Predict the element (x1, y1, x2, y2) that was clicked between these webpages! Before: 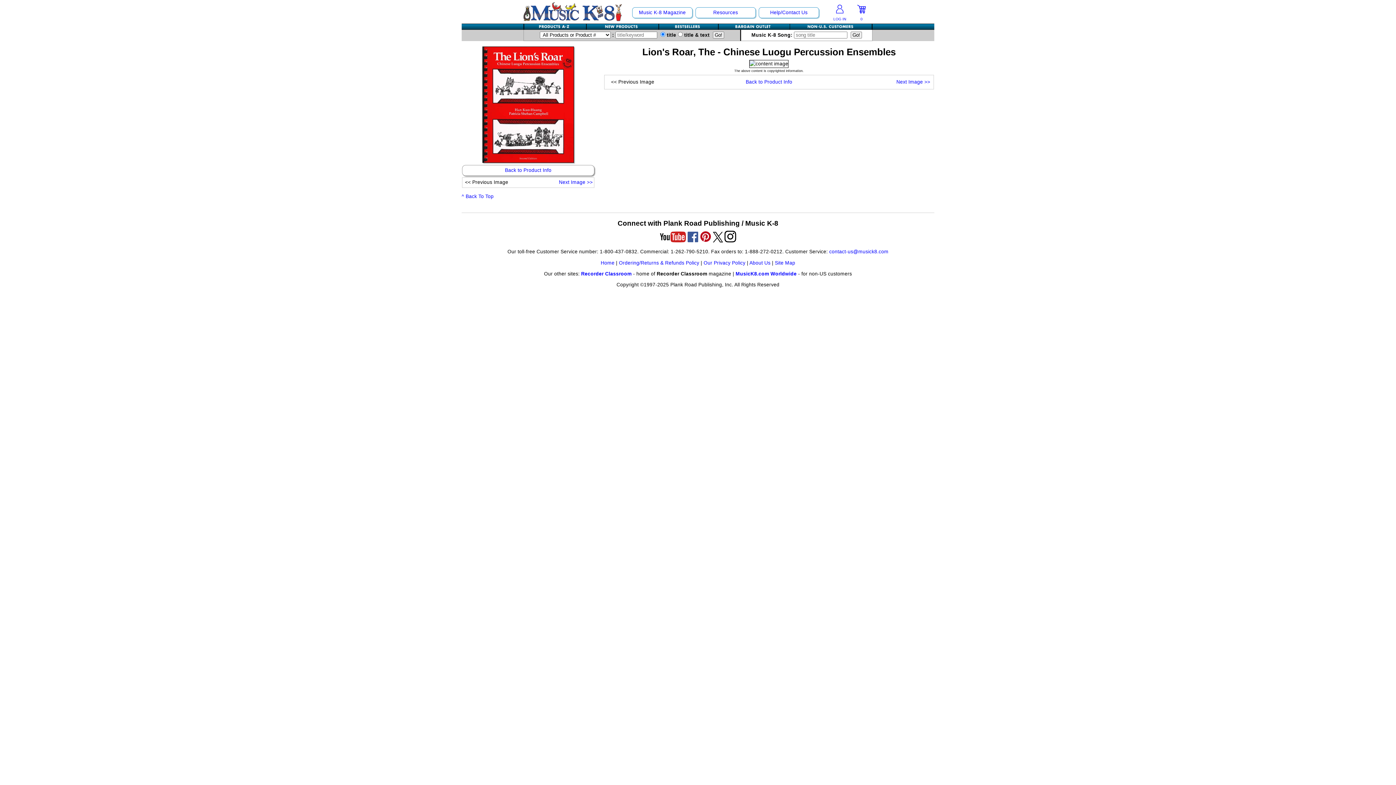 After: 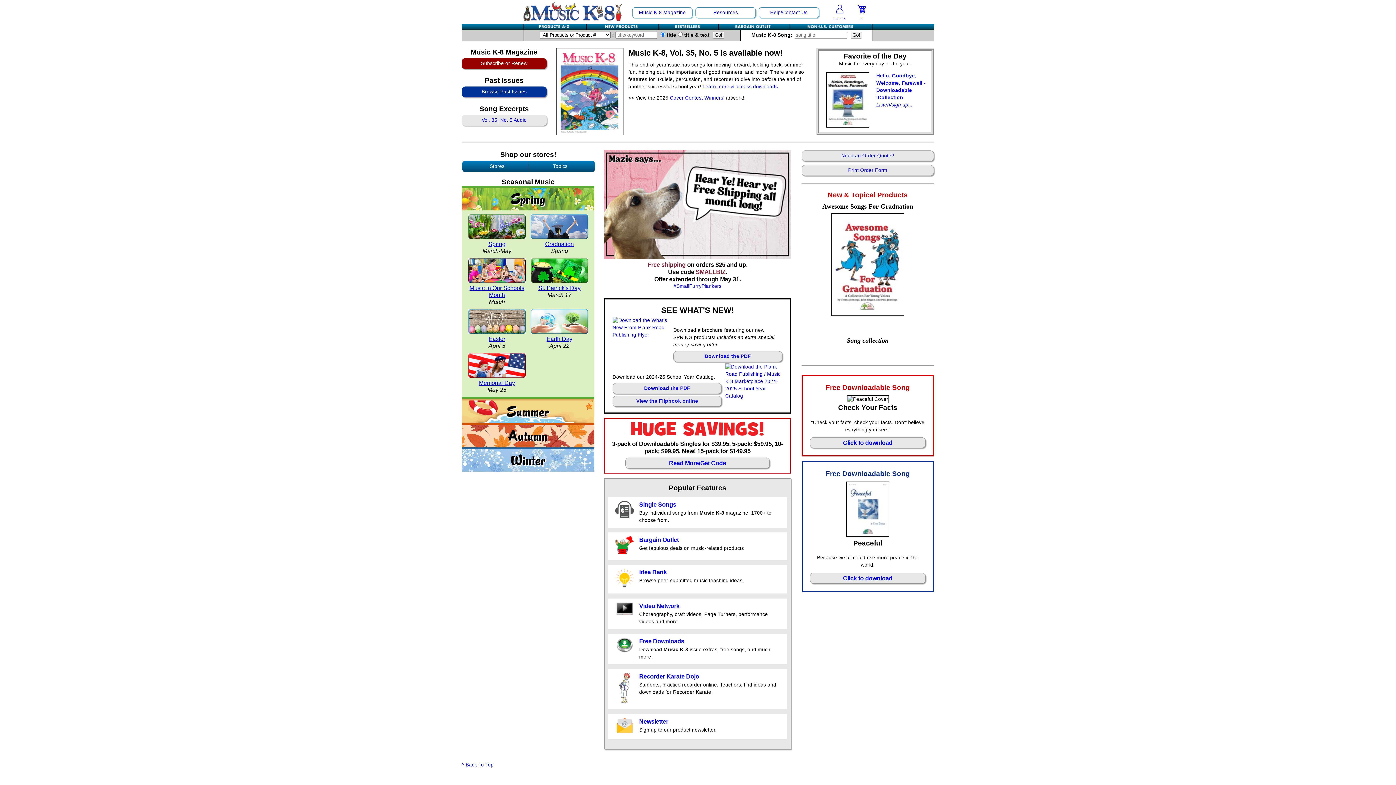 Action: bbox: (523, 16, 622, 22)